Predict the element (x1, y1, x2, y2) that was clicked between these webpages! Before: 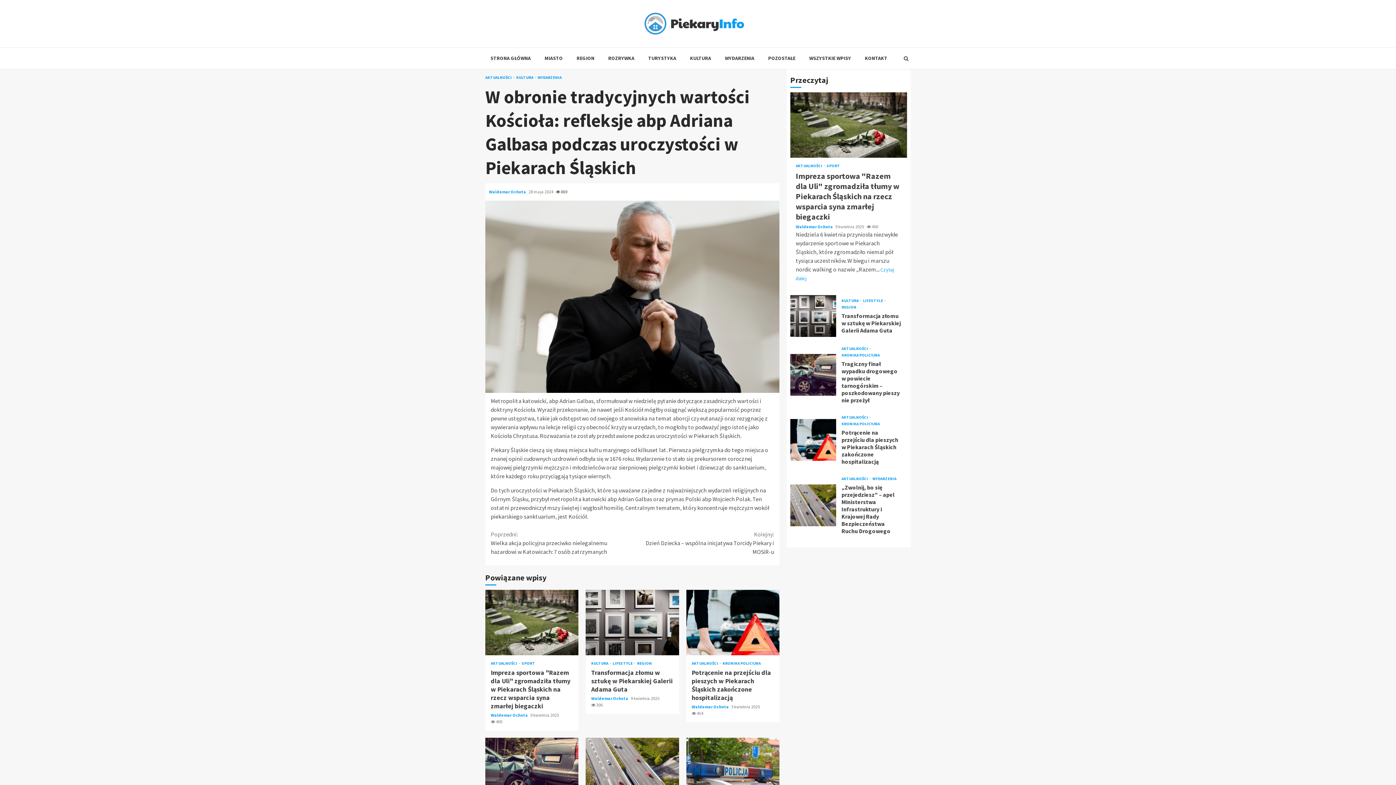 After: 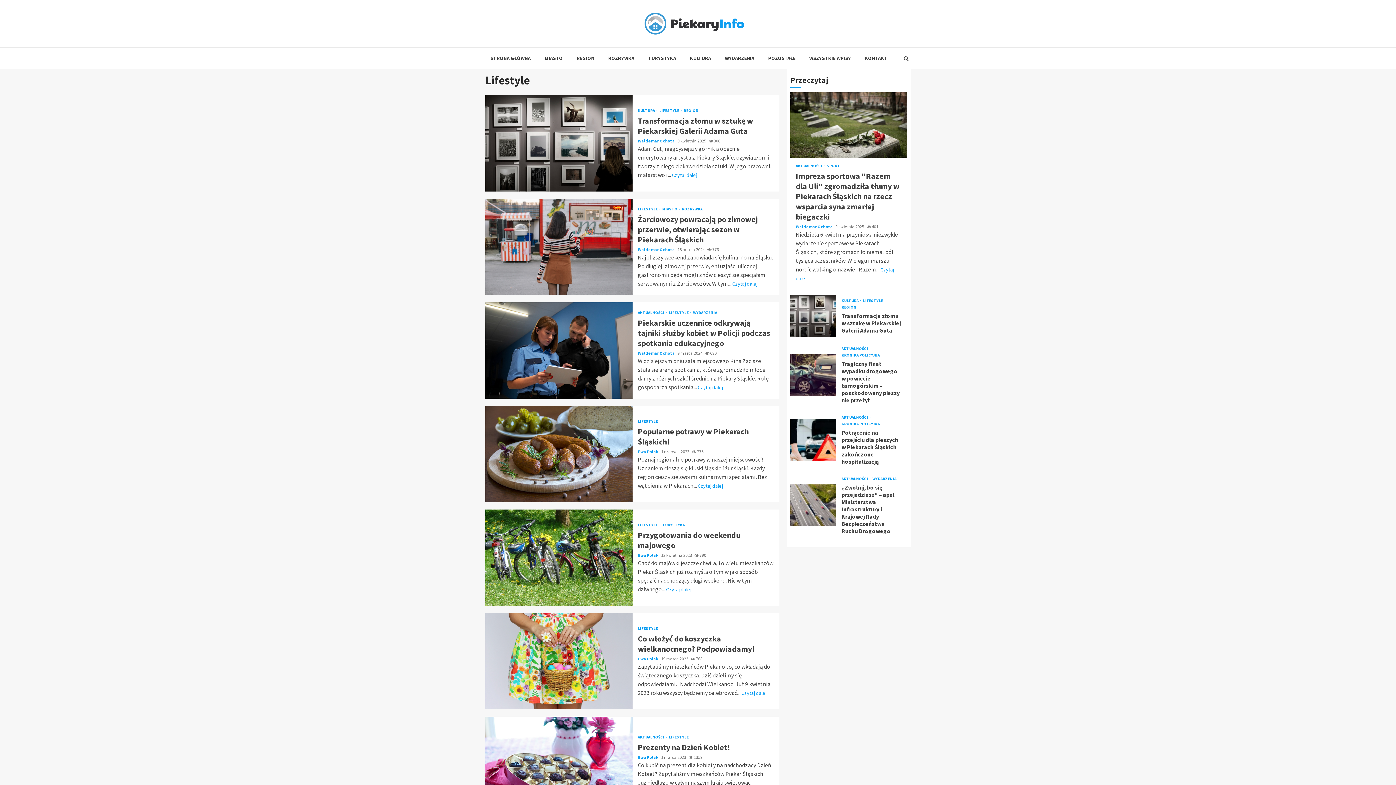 Action: label: LIFESTYLE  bbox: (612, 661, 635, 665)